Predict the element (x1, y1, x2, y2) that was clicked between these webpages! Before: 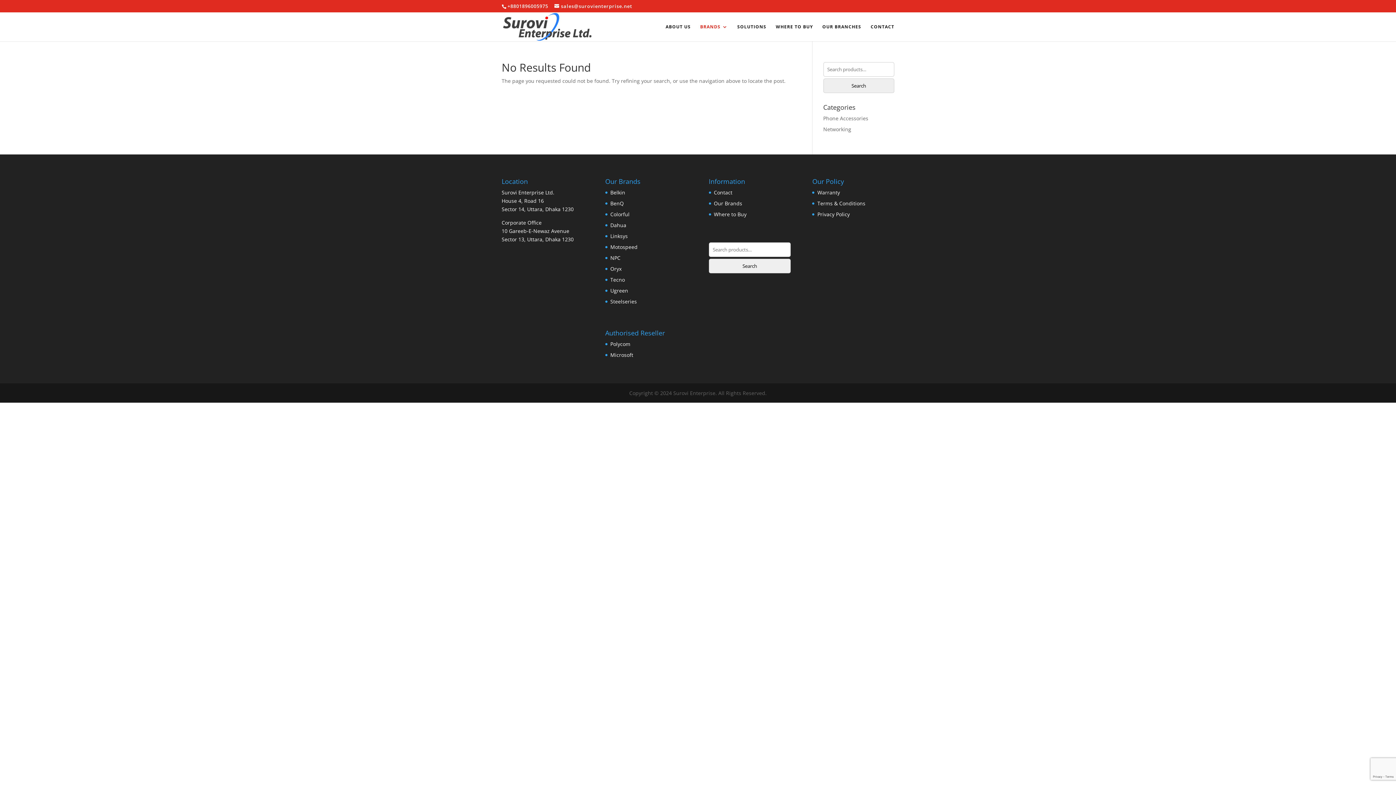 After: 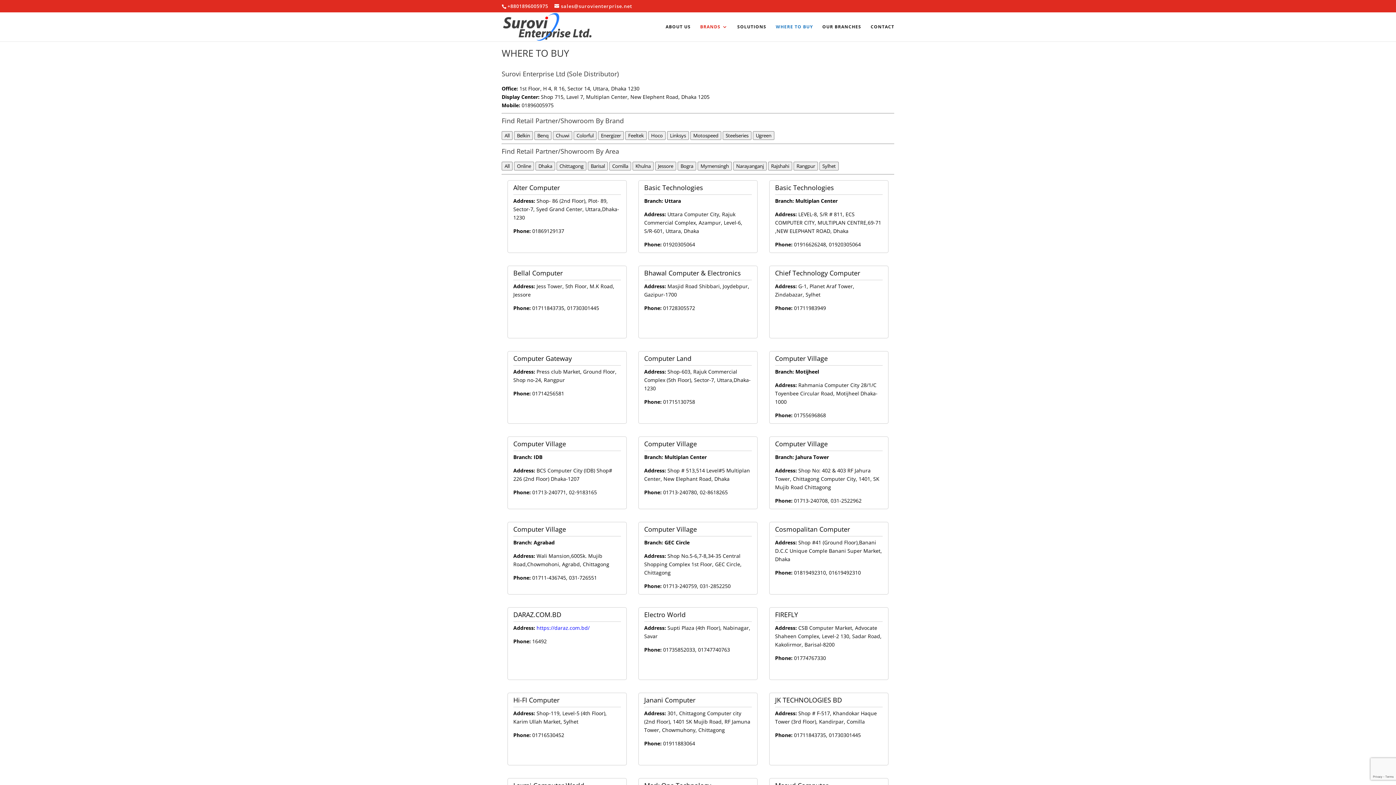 Action: bbox: (714, 210, 746, 217) label: Where to Buy